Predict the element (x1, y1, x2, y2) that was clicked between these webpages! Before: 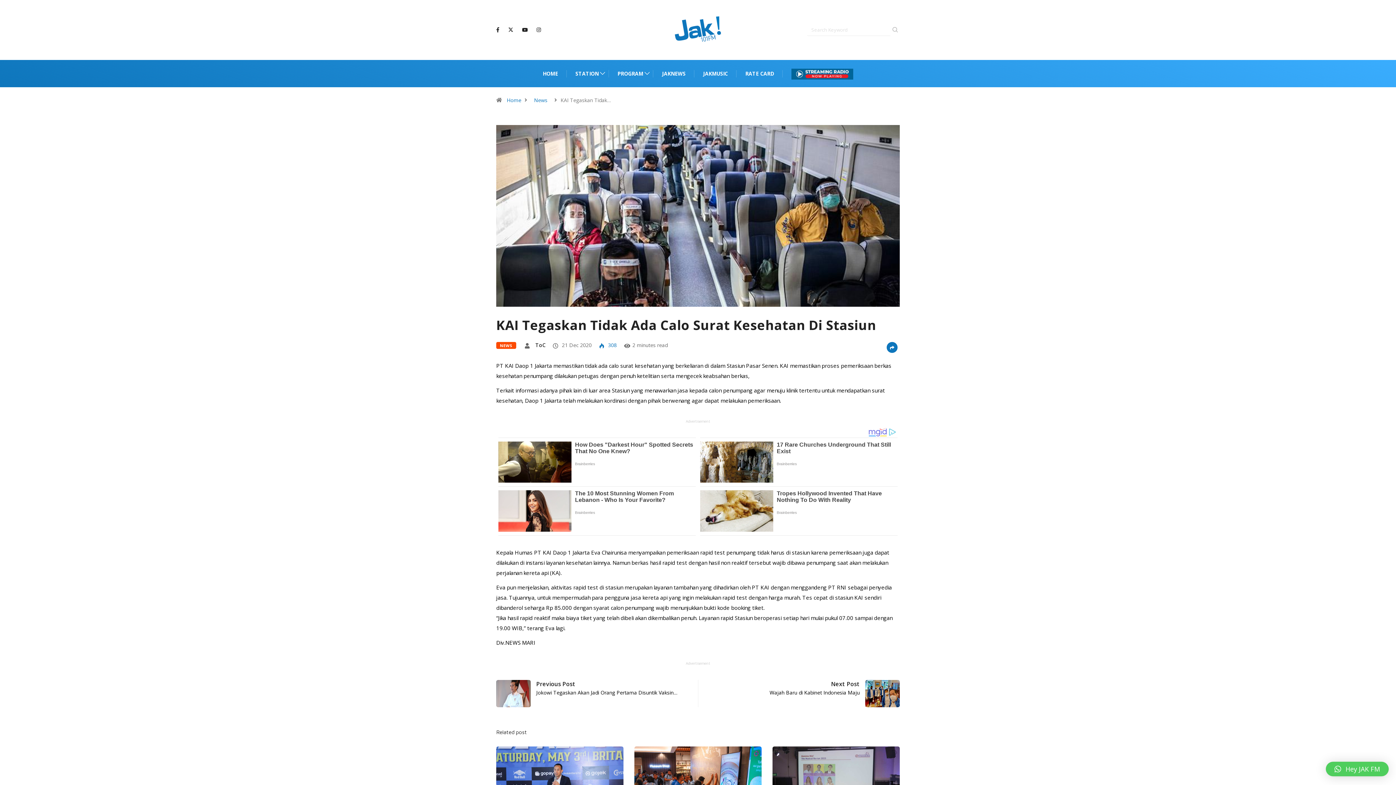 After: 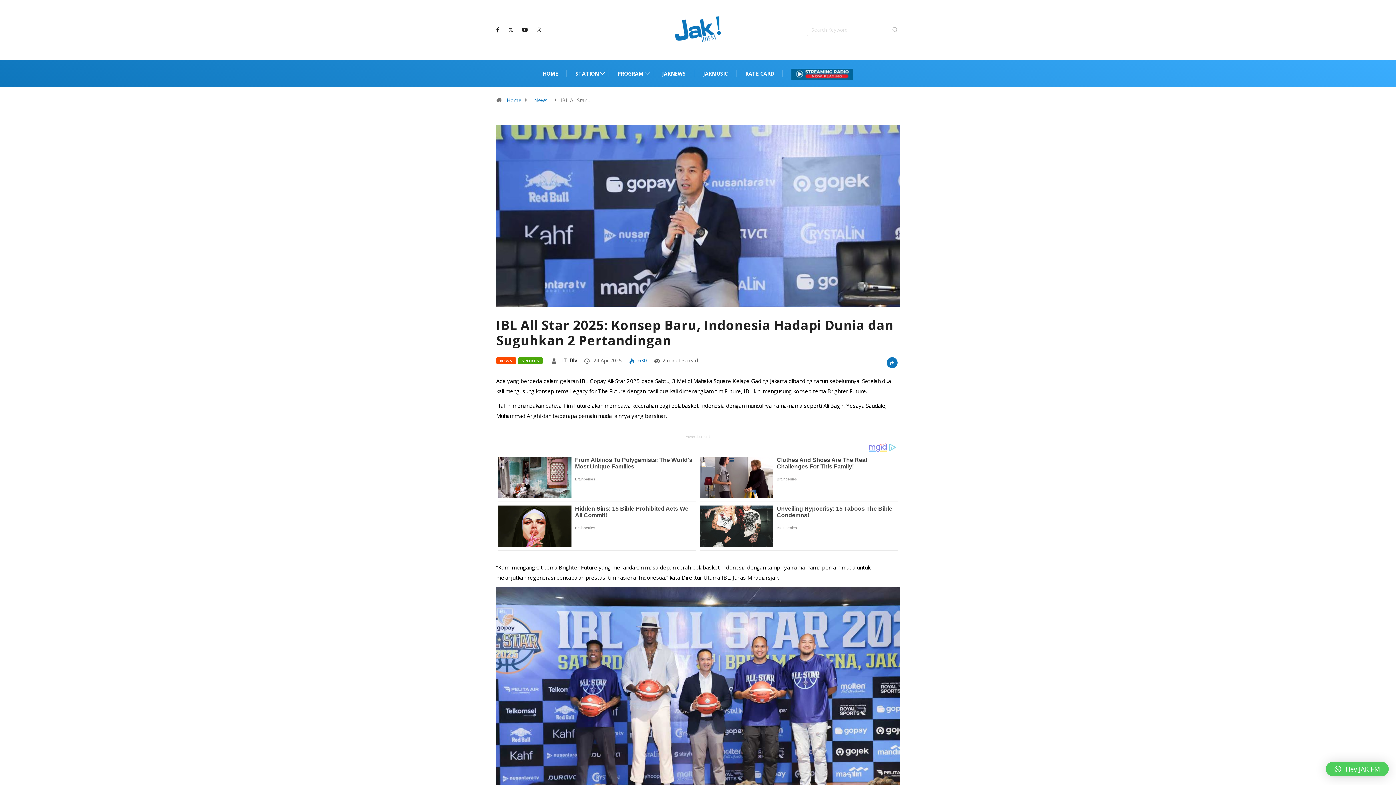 Action: bbox: (573, 778, 701, 785)